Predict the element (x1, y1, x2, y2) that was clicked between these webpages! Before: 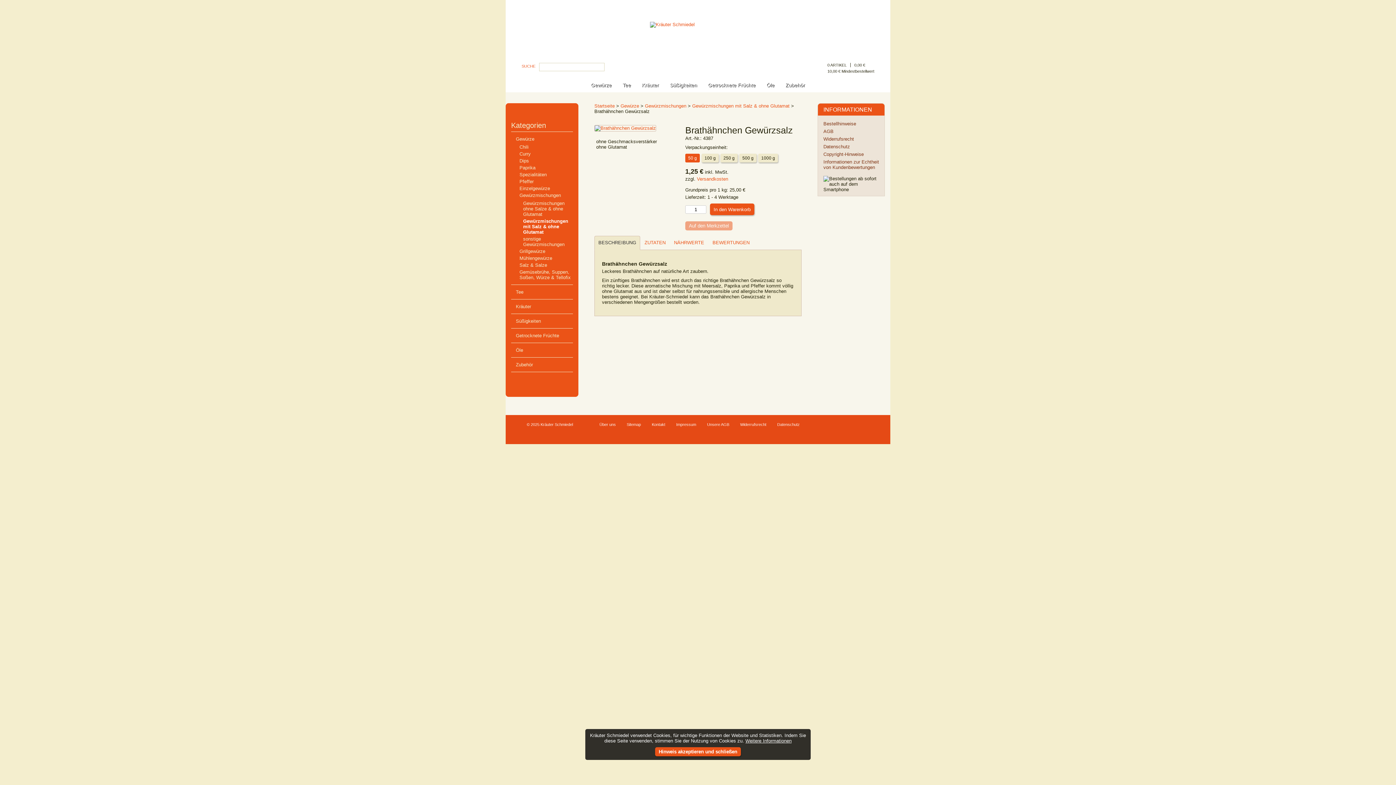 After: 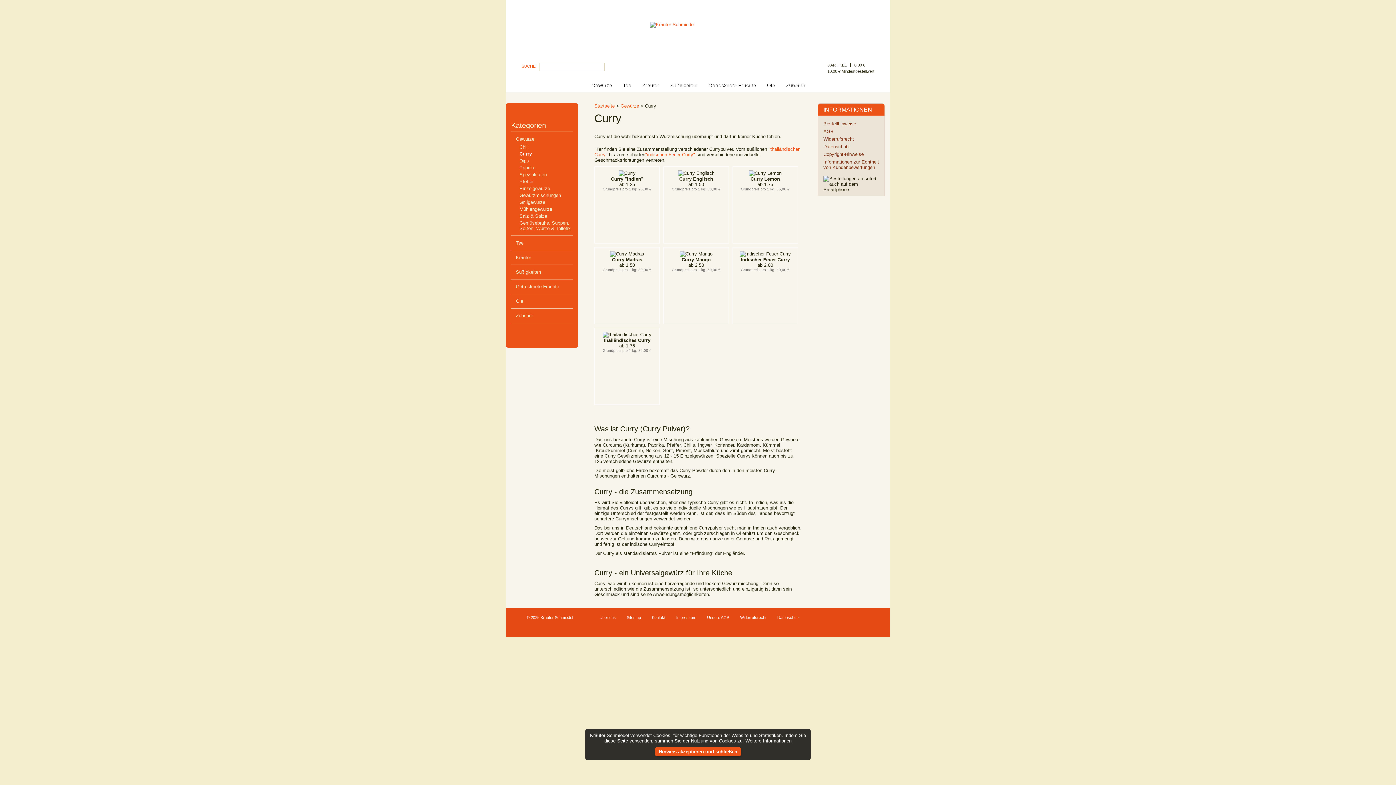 Action: label: Curry bbox: (514, 150, 573, 157)